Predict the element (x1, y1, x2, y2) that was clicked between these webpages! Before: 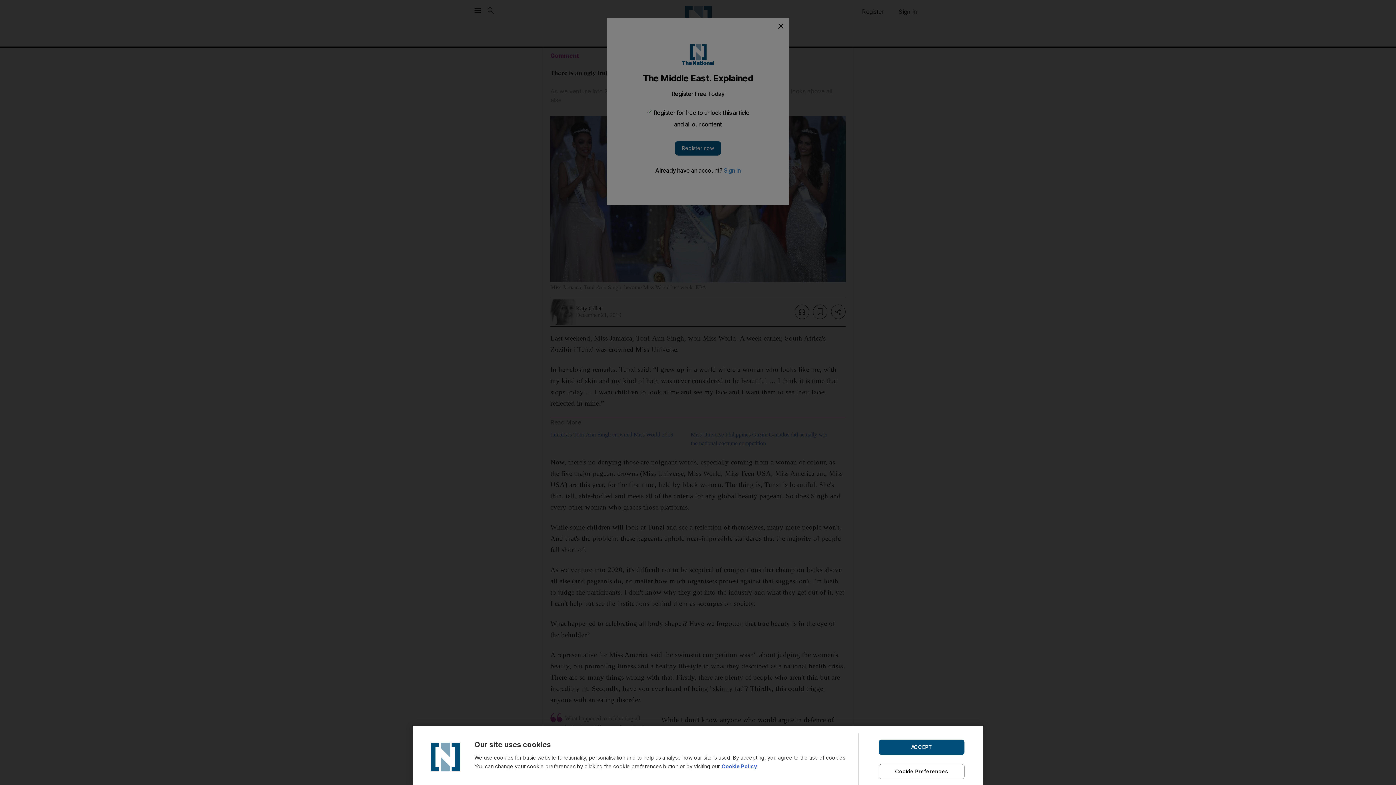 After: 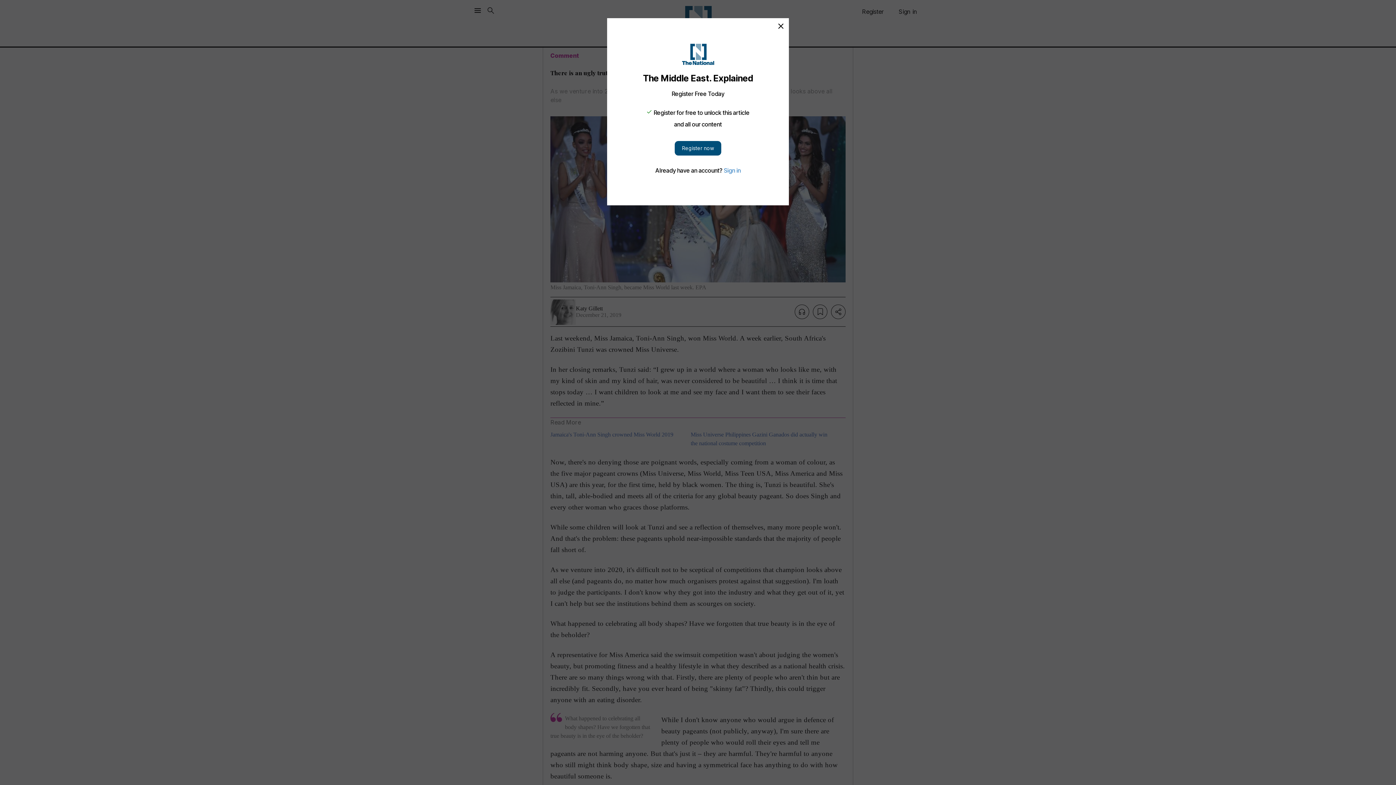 Action: label: ACCEPT bbox: (878, 739, 964, 755)